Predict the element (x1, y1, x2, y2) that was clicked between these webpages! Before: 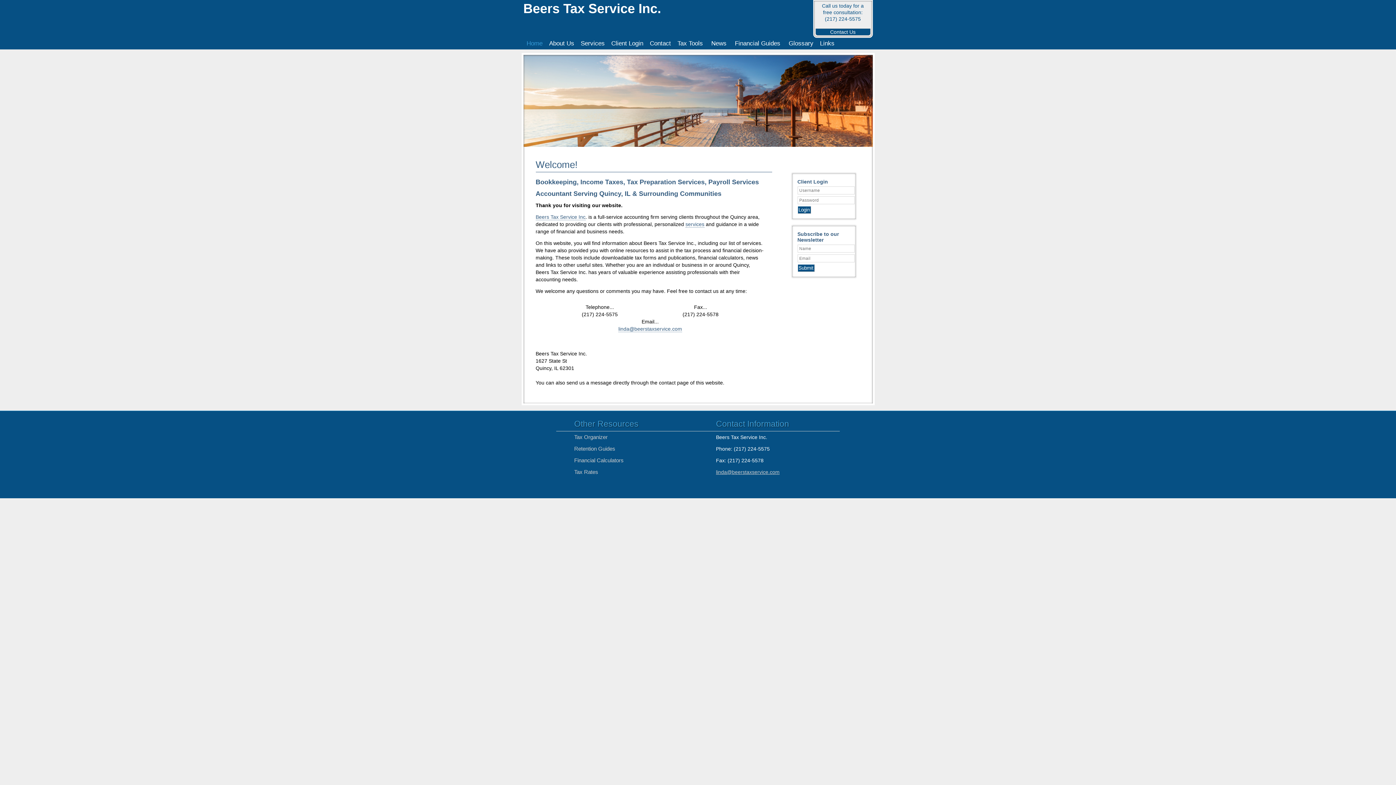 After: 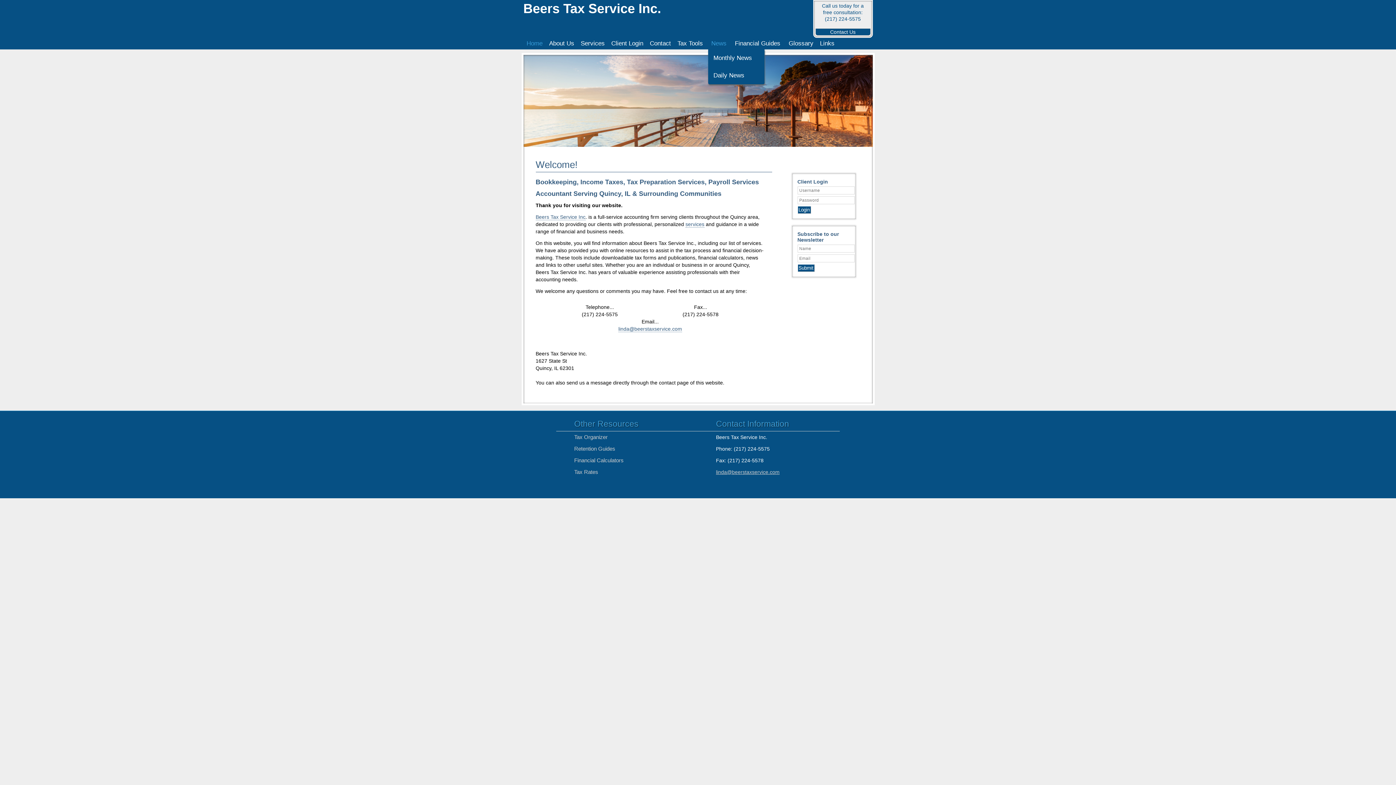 Action: label: News bbox: (708, 37, 730, 49)